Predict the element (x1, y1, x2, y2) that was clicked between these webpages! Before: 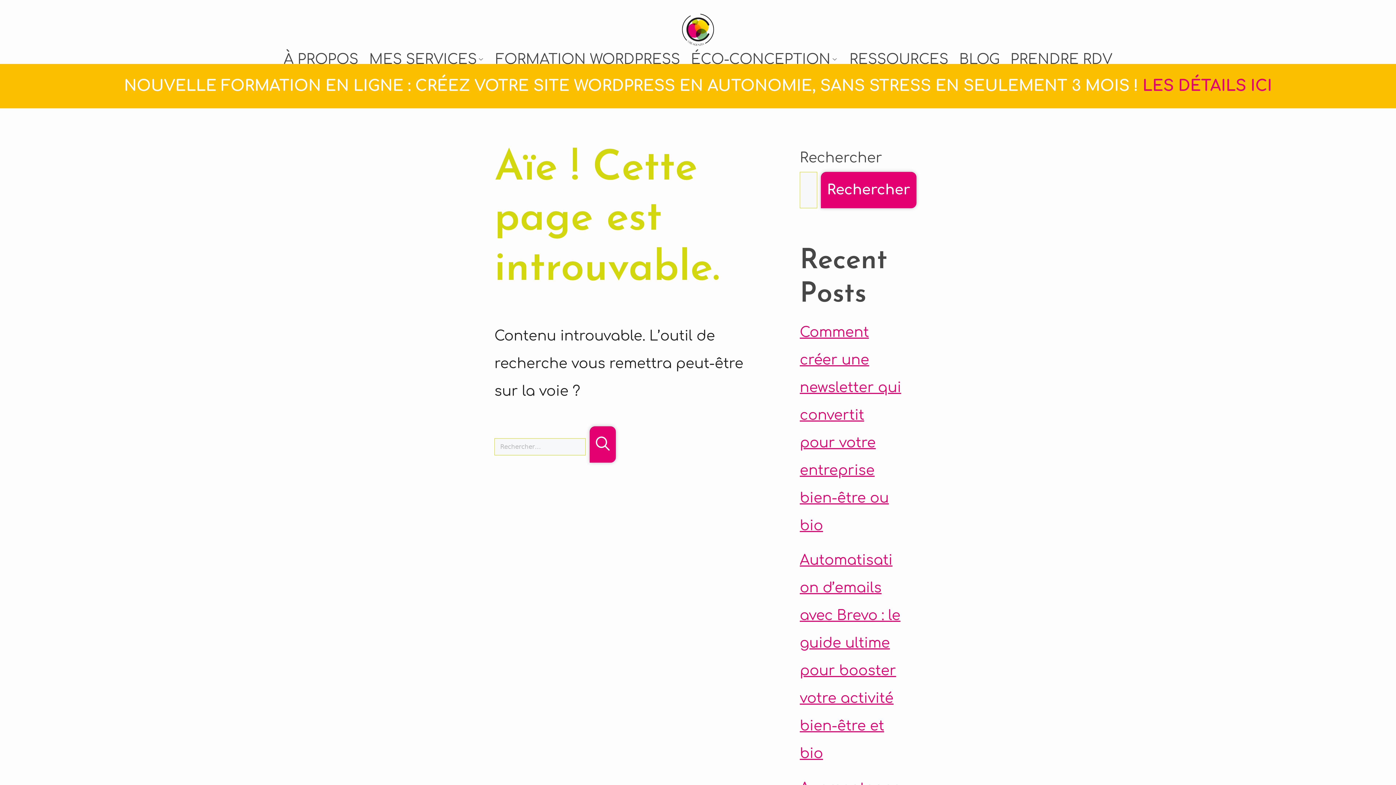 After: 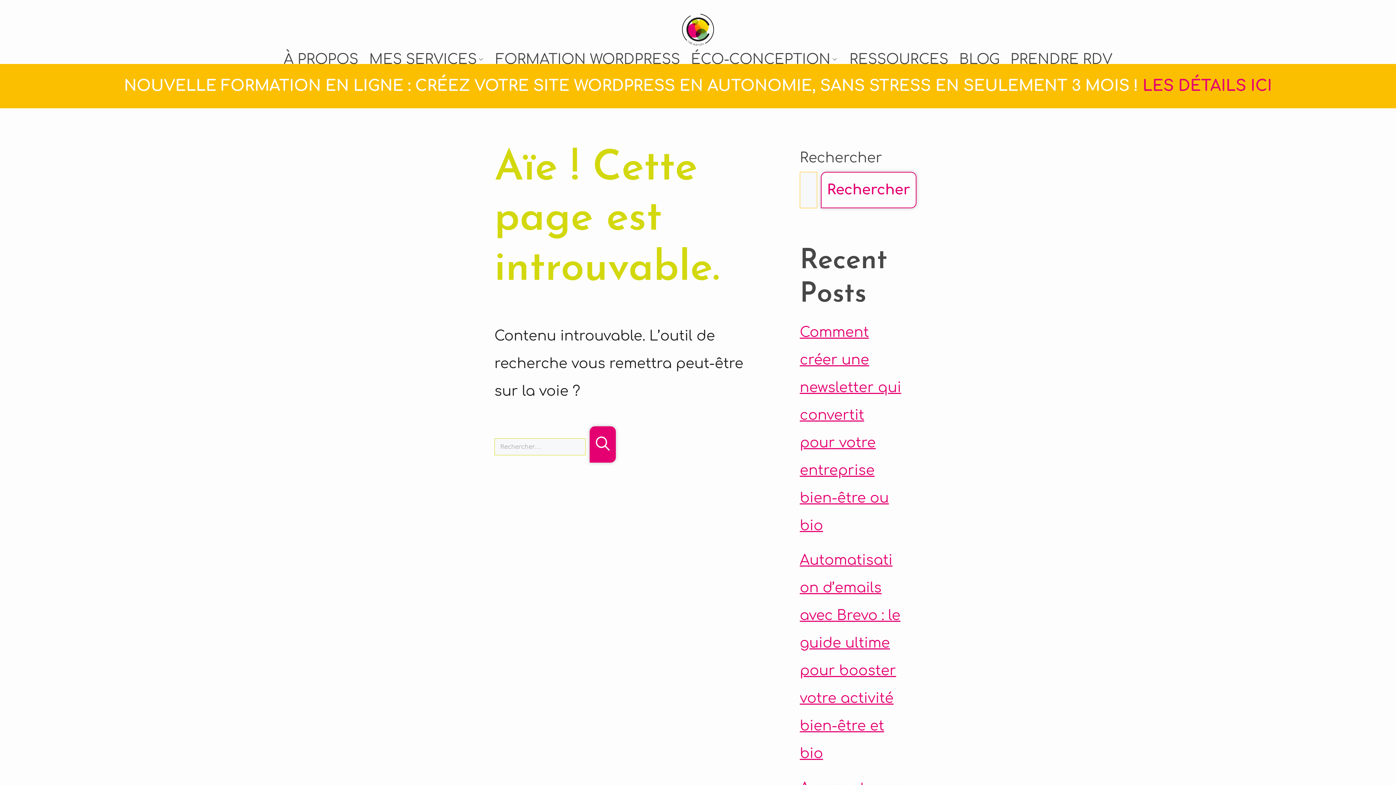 Action: label: Rechercher bbox: (821, 171, 916, 208)